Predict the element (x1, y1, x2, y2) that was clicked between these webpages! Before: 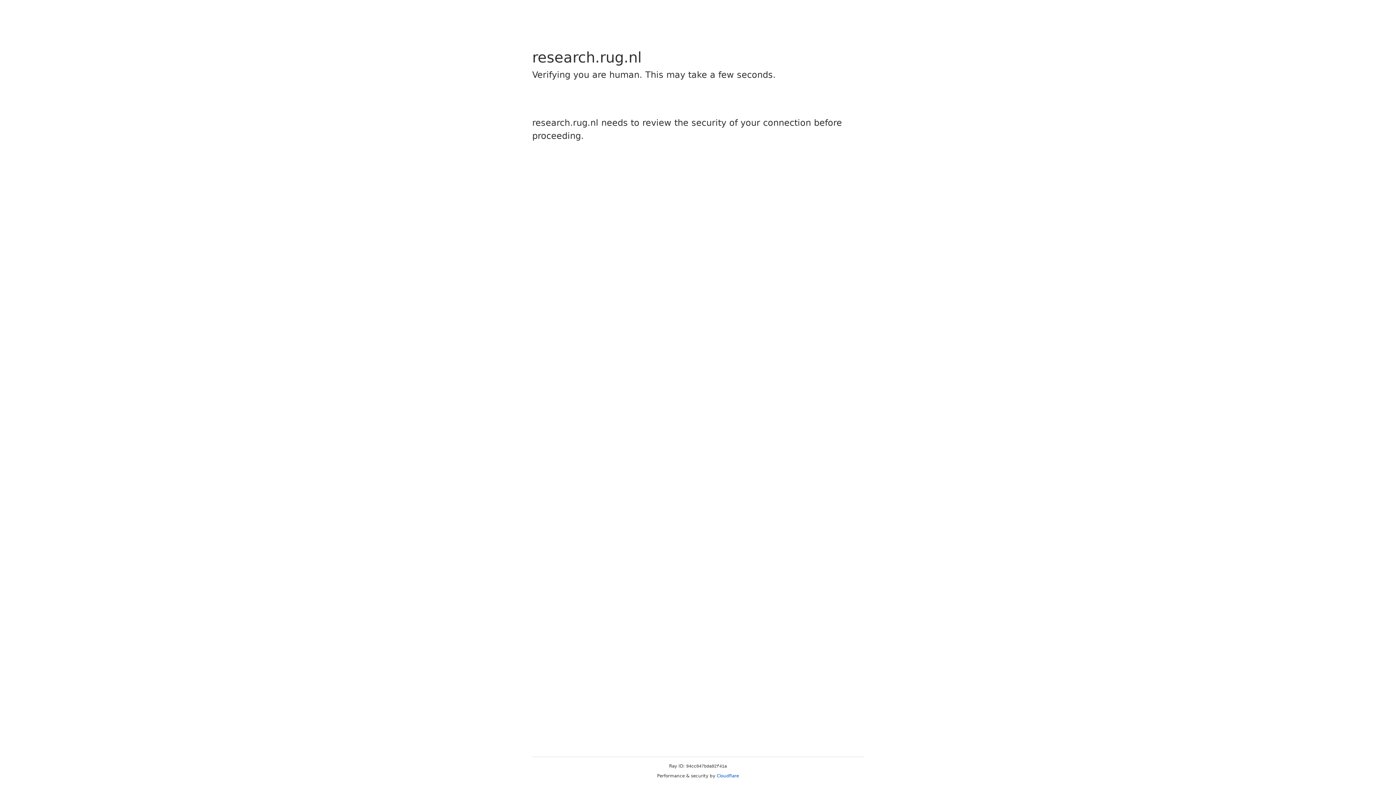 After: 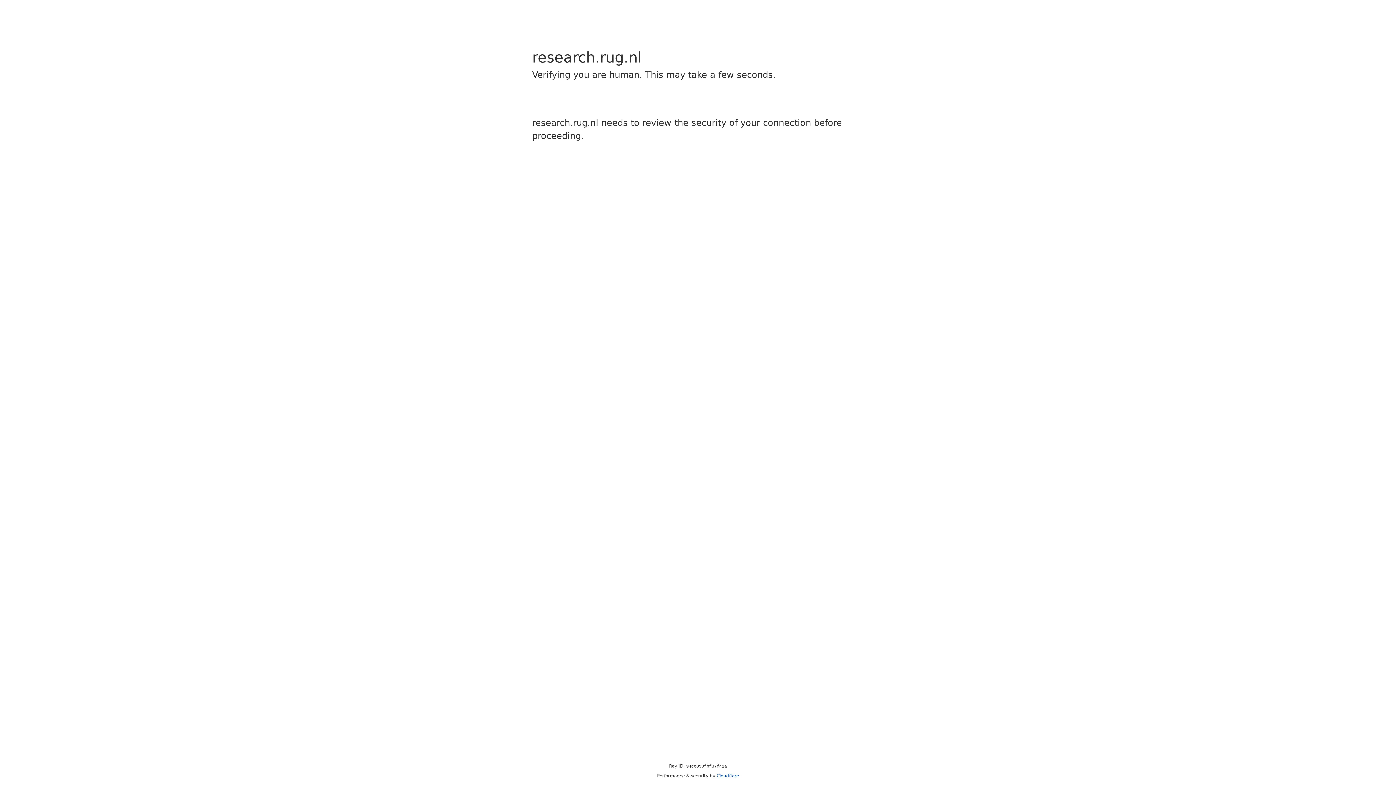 Action: bbox: (716, 773, 739, 778) label: Cloudflare